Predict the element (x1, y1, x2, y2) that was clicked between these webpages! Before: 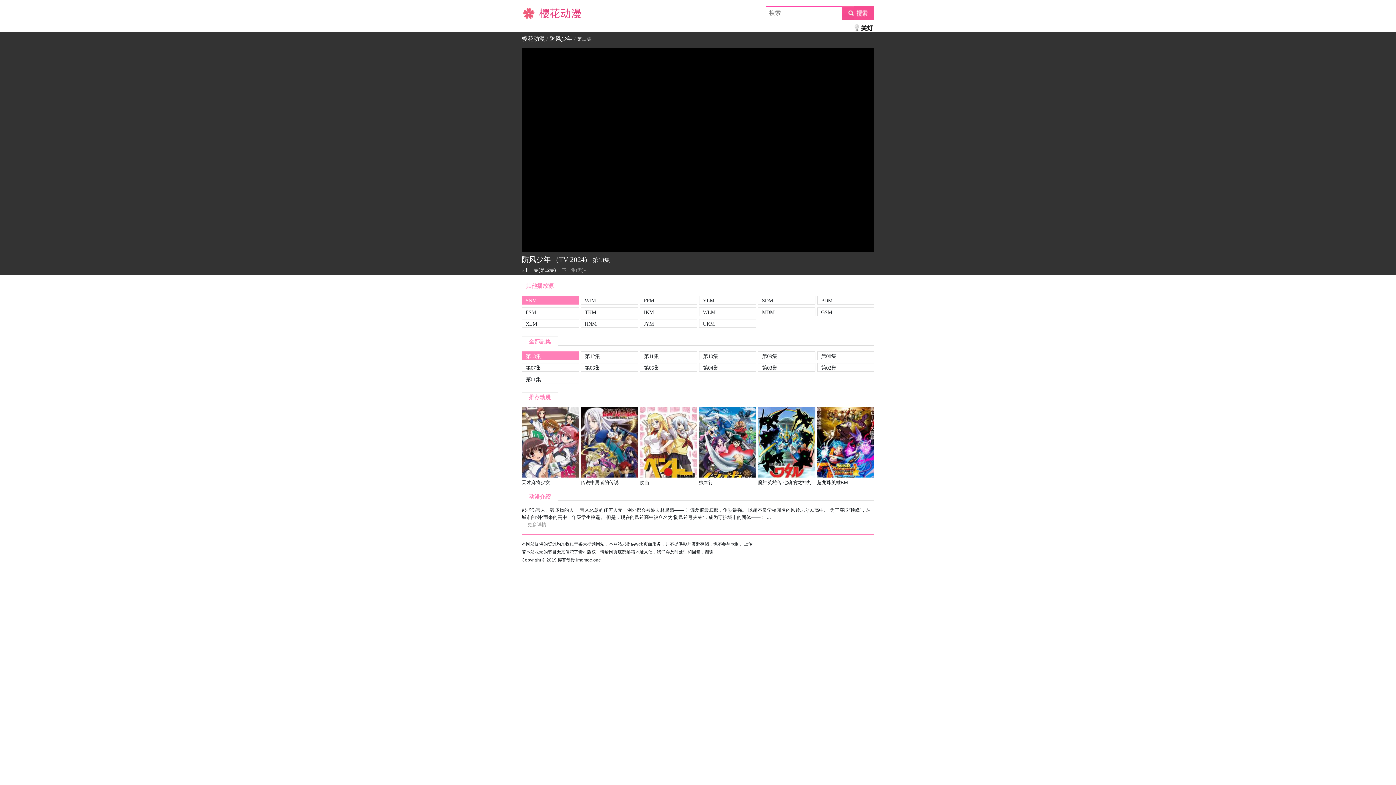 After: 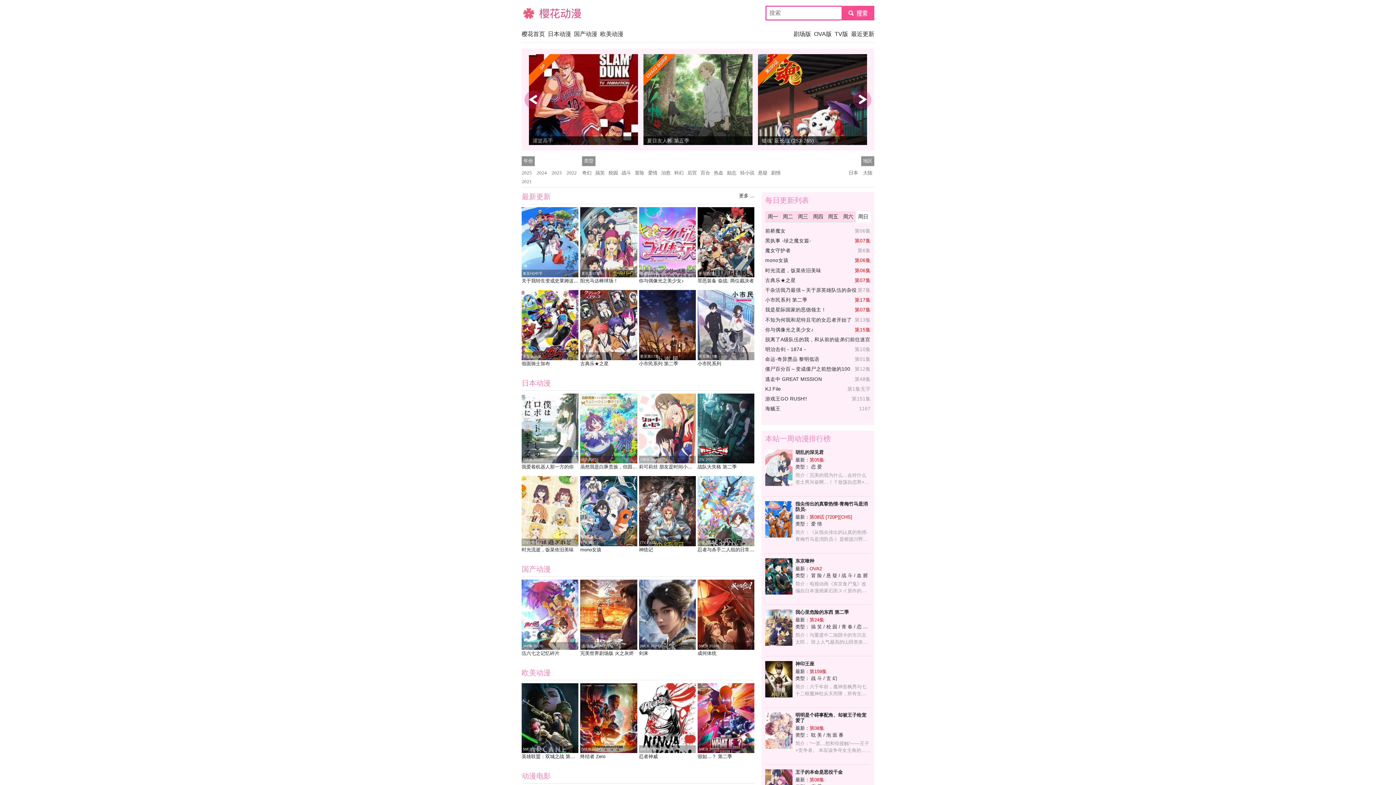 Action: bbox: (521, 35, 545, 41) label: 樱花动漫